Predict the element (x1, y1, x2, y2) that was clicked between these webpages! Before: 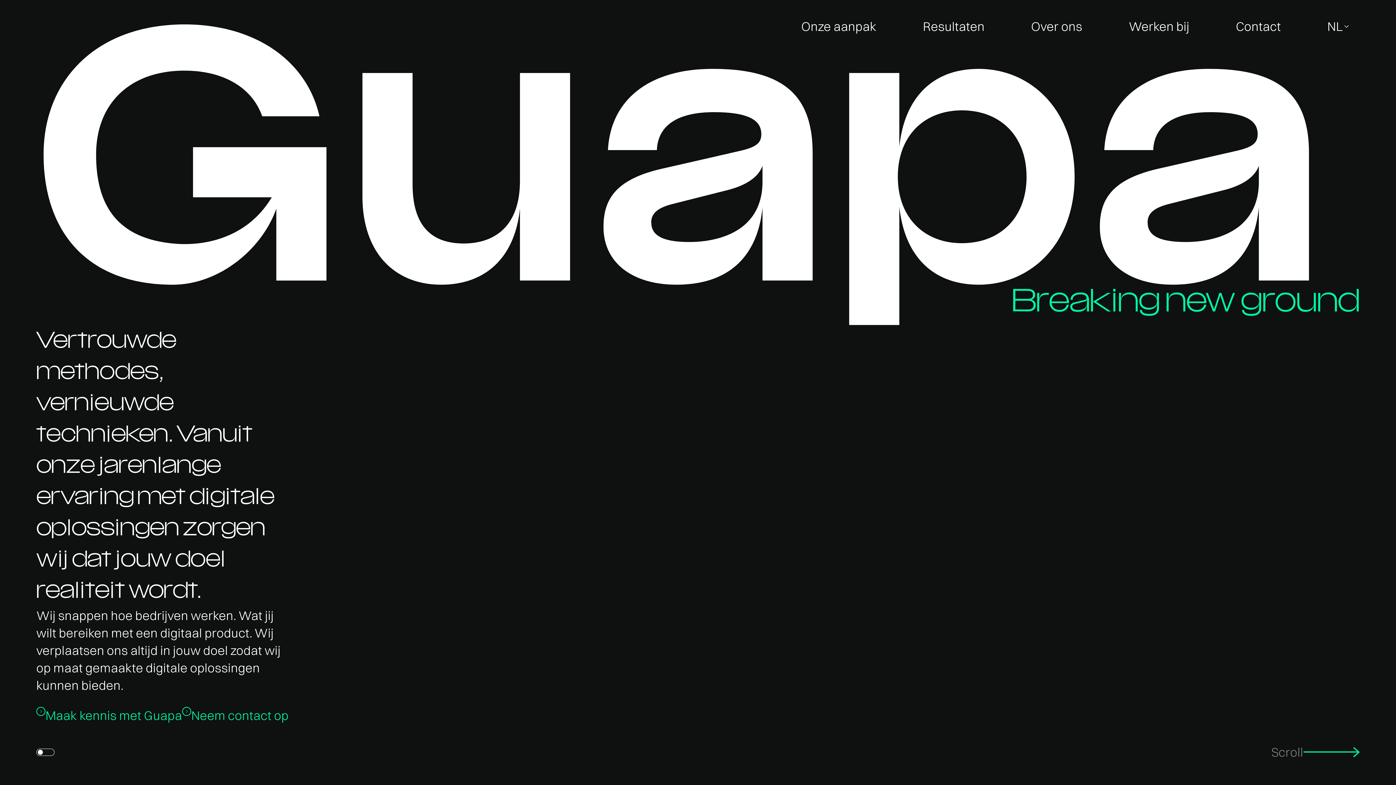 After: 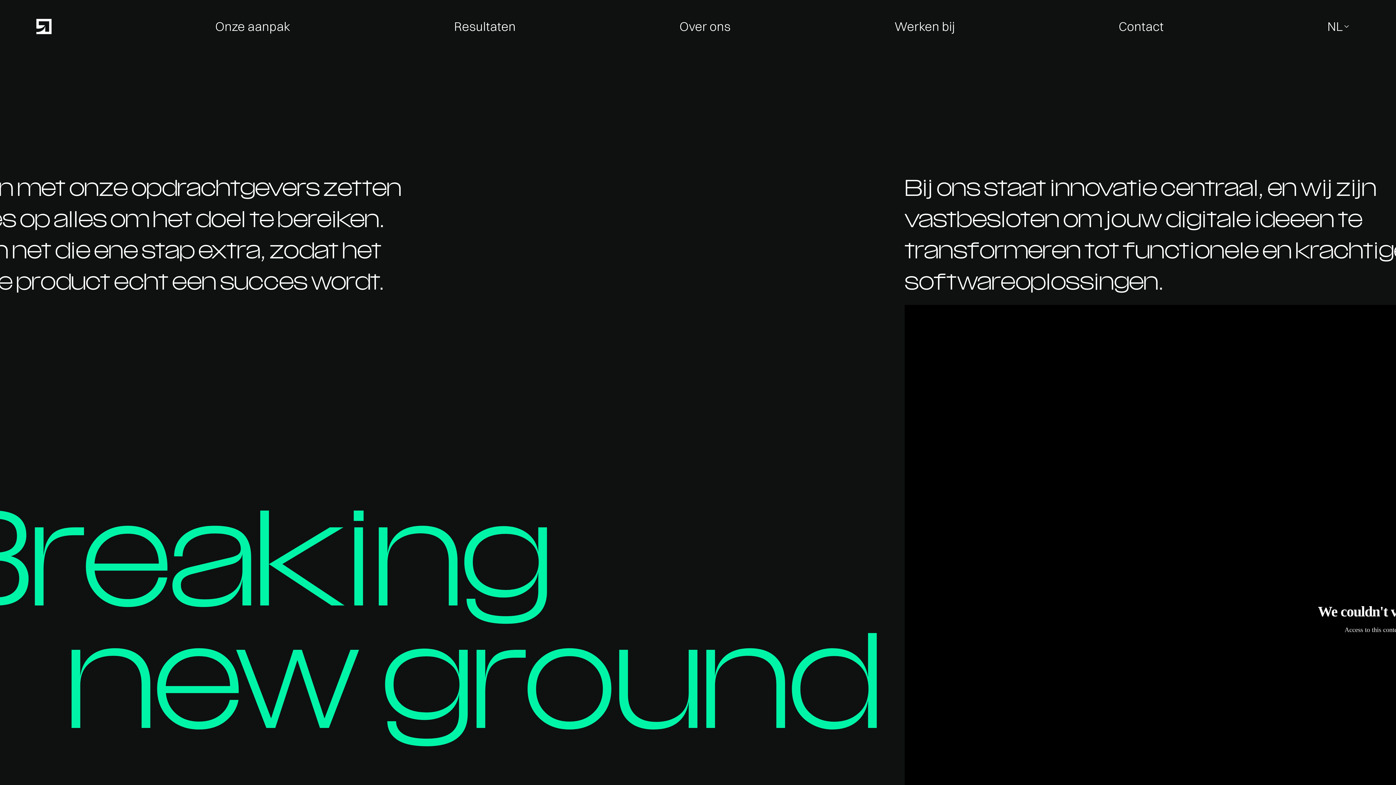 Action: bbox: (1271, 765, 1359, 783) label: Scroll